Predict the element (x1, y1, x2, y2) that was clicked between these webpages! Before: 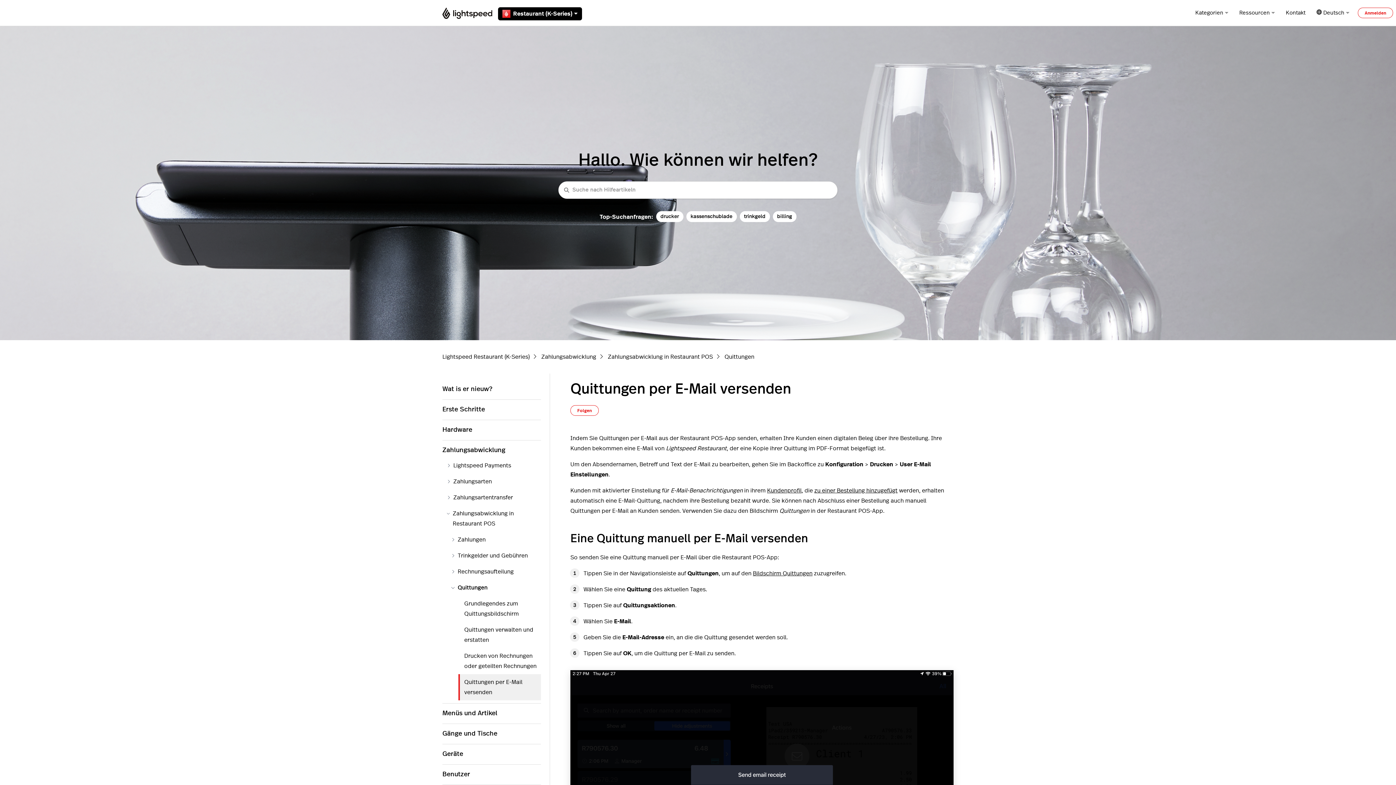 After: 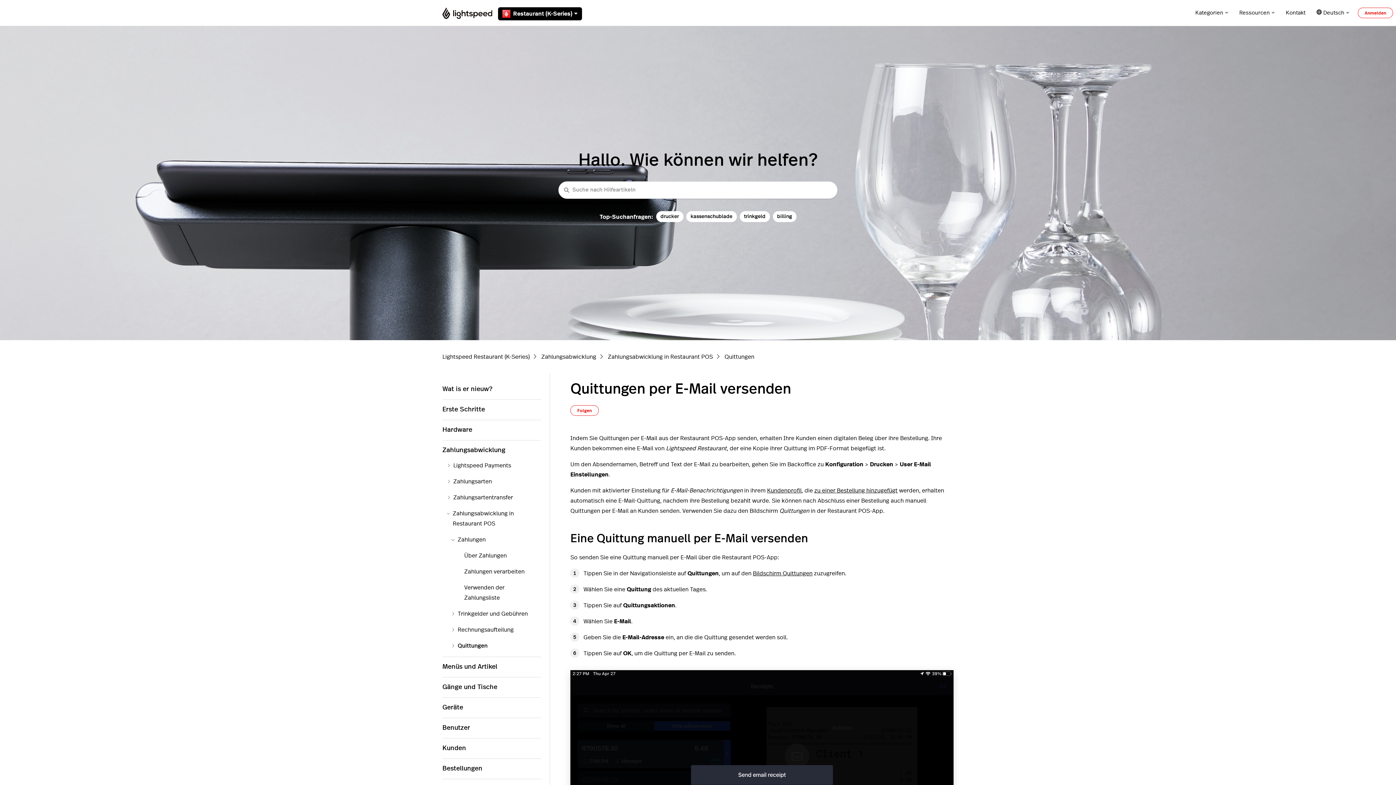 Action: label: Zahlungen bbox: (451, 532, 541, 548)